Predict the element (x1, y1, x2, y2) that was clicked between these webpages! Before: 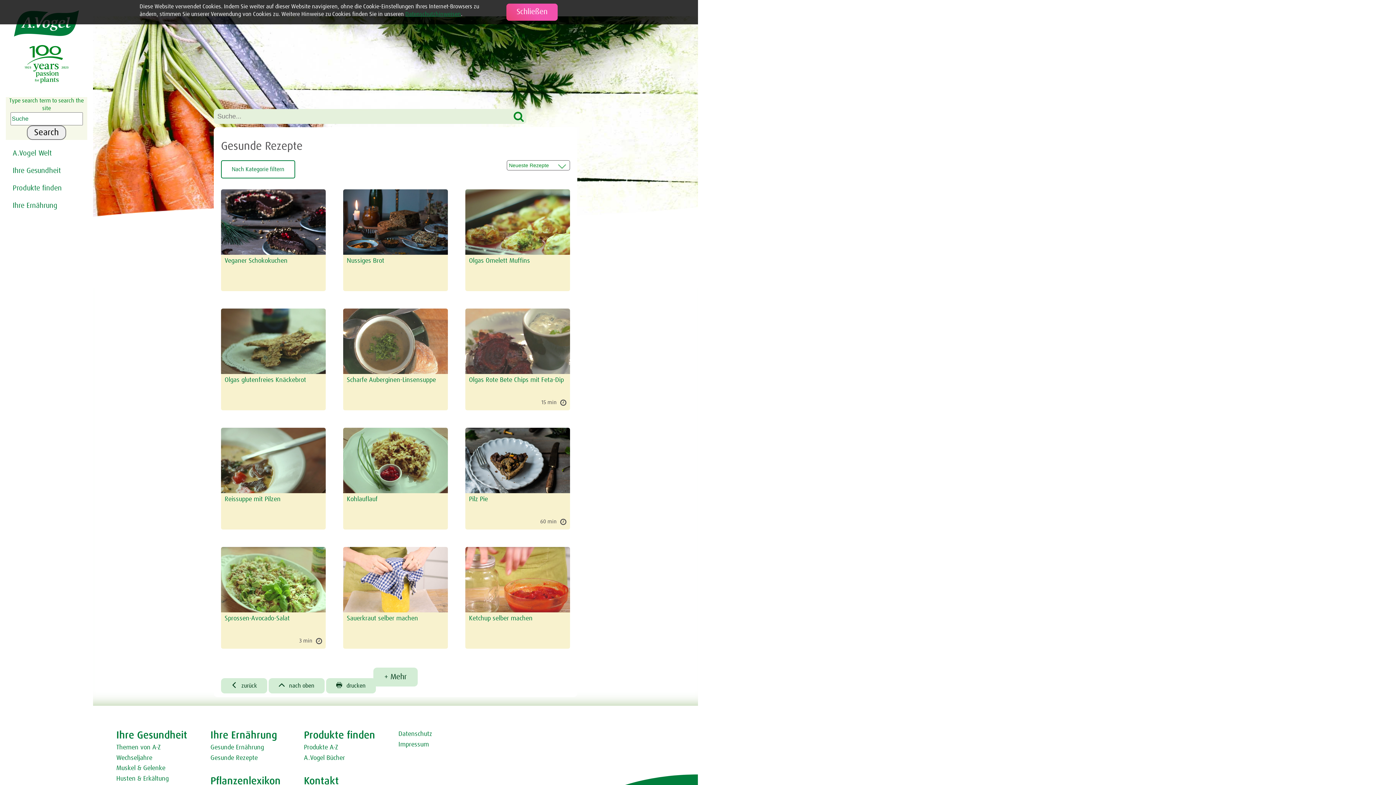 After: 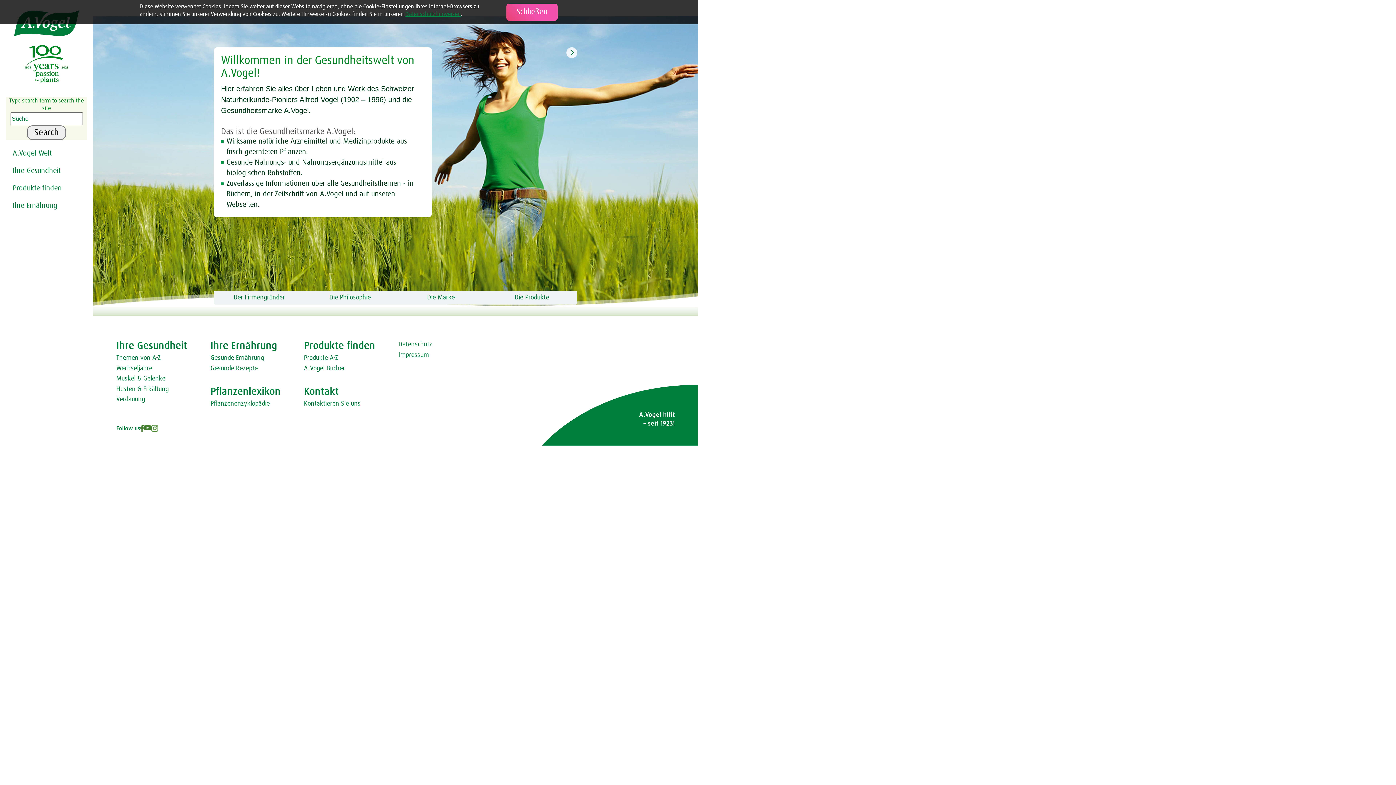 Action: label: A.Vogel Welt bbox: (9, 145, 93, 161)